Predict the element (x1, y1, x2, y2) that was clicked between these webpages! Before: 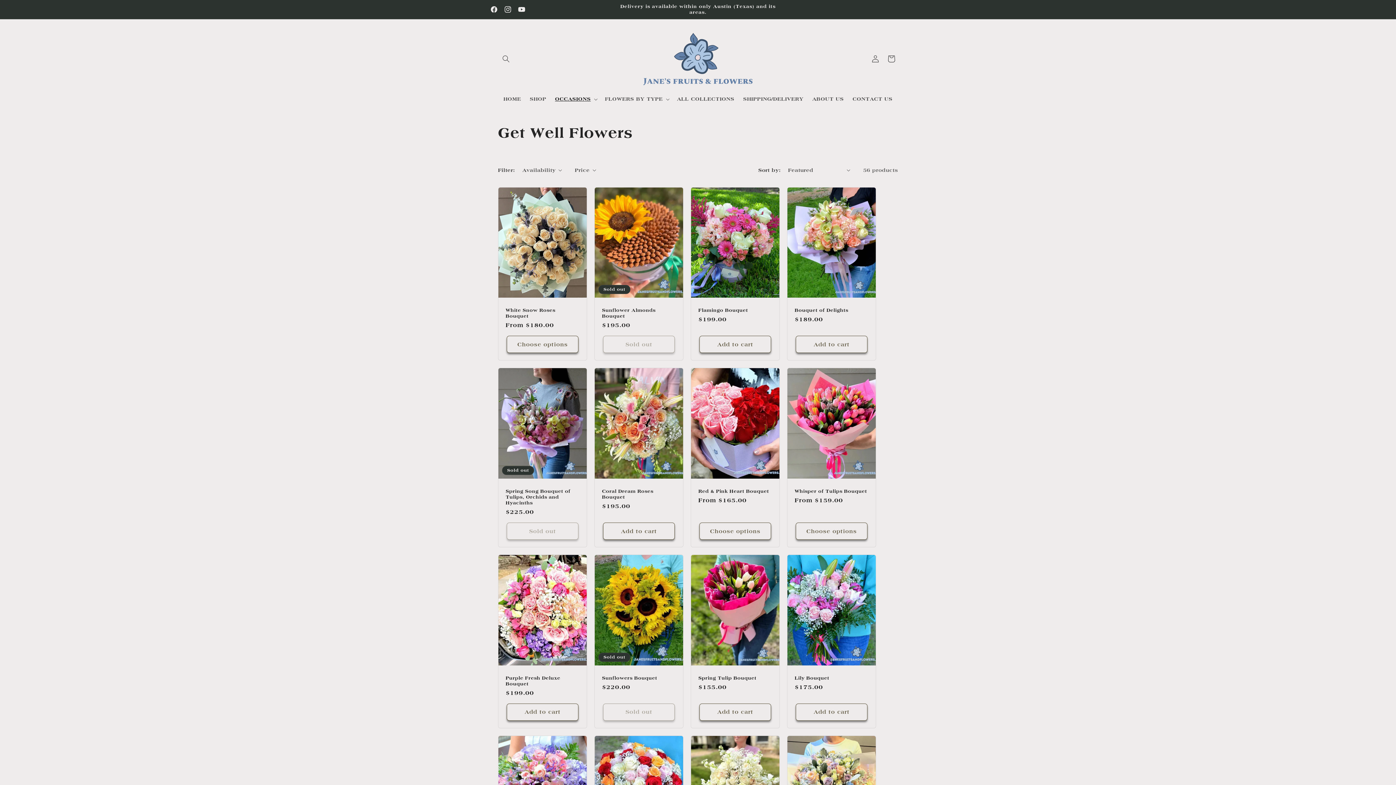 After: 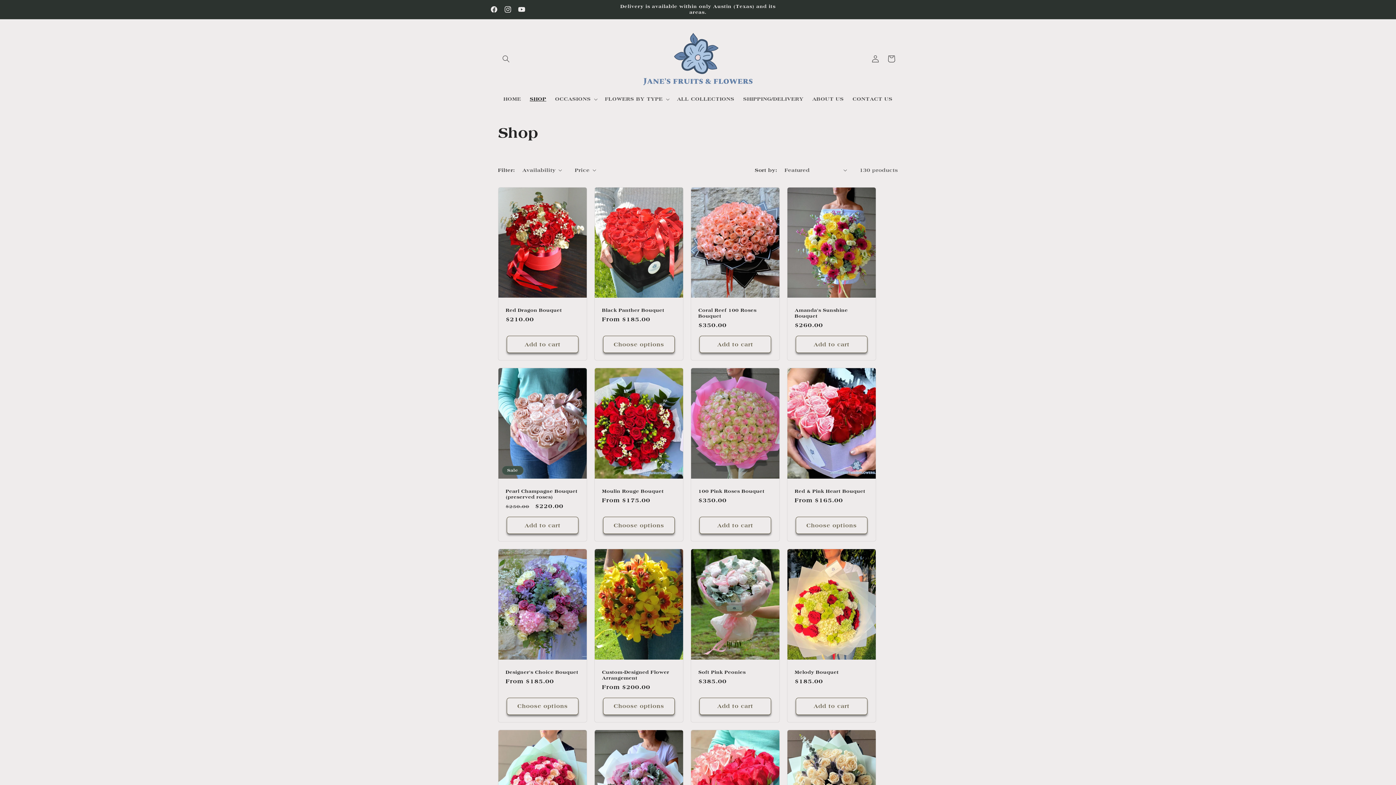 Action: label: SHOP bbox: (525, 91, 550, 106)